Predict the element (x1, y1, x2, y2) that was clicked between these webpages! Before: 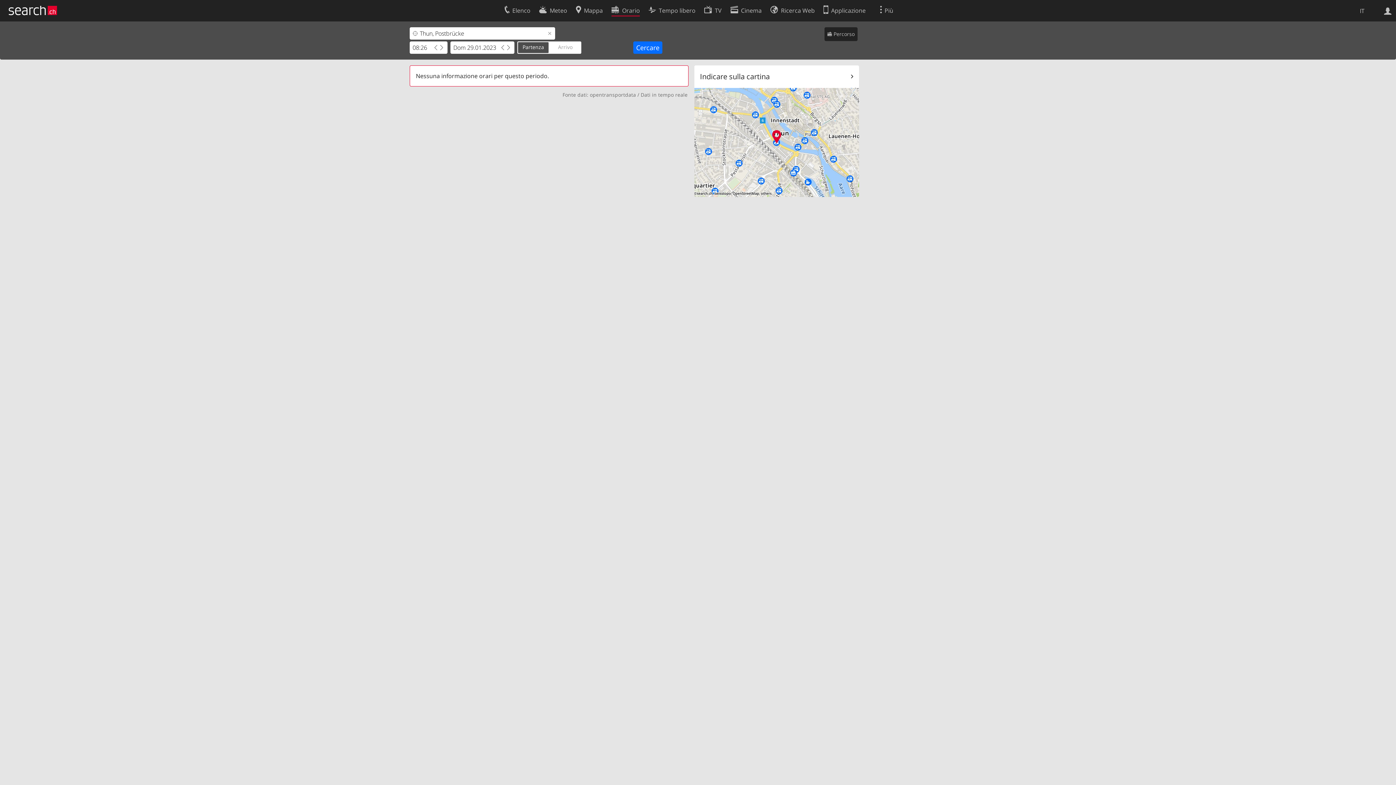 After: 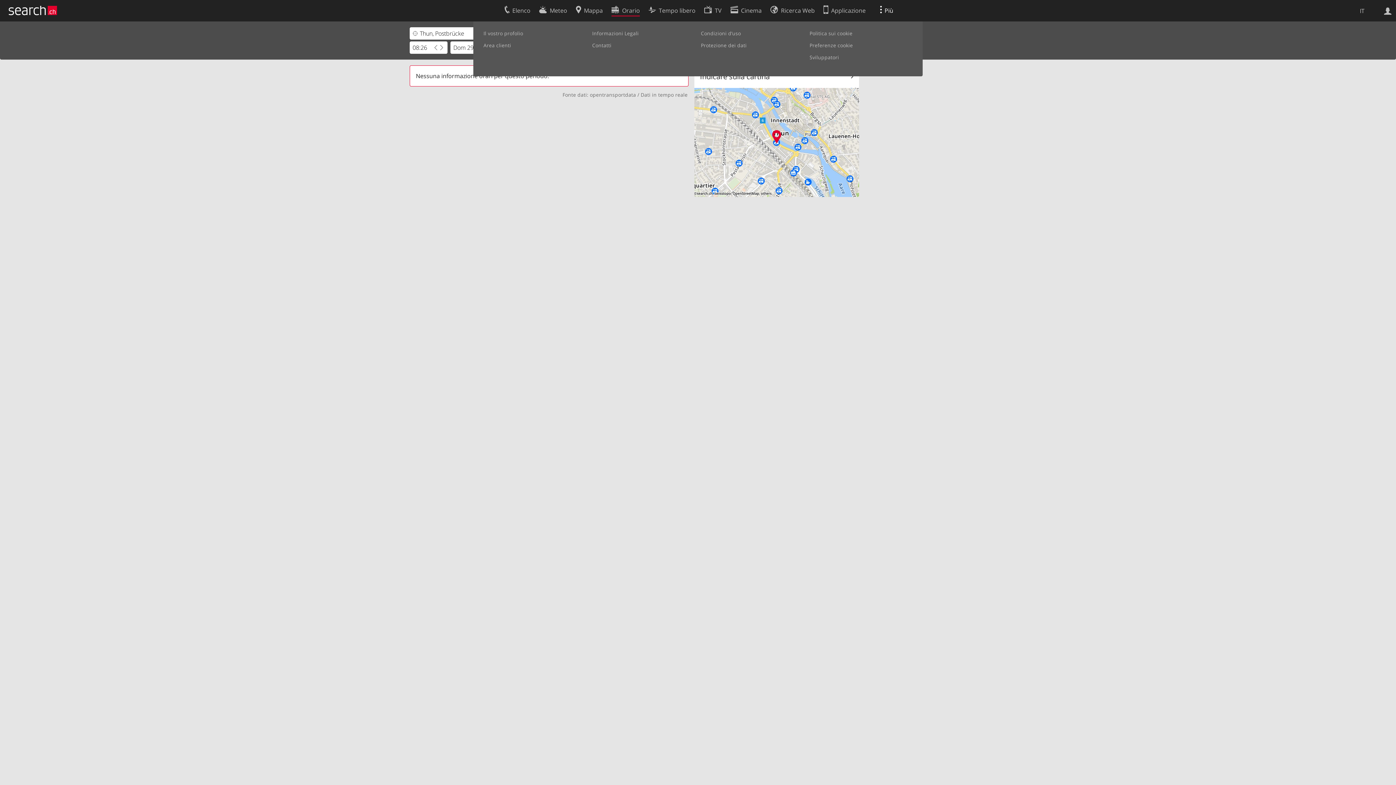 Action: bbox: (880, 2, 908, 16) label: Più